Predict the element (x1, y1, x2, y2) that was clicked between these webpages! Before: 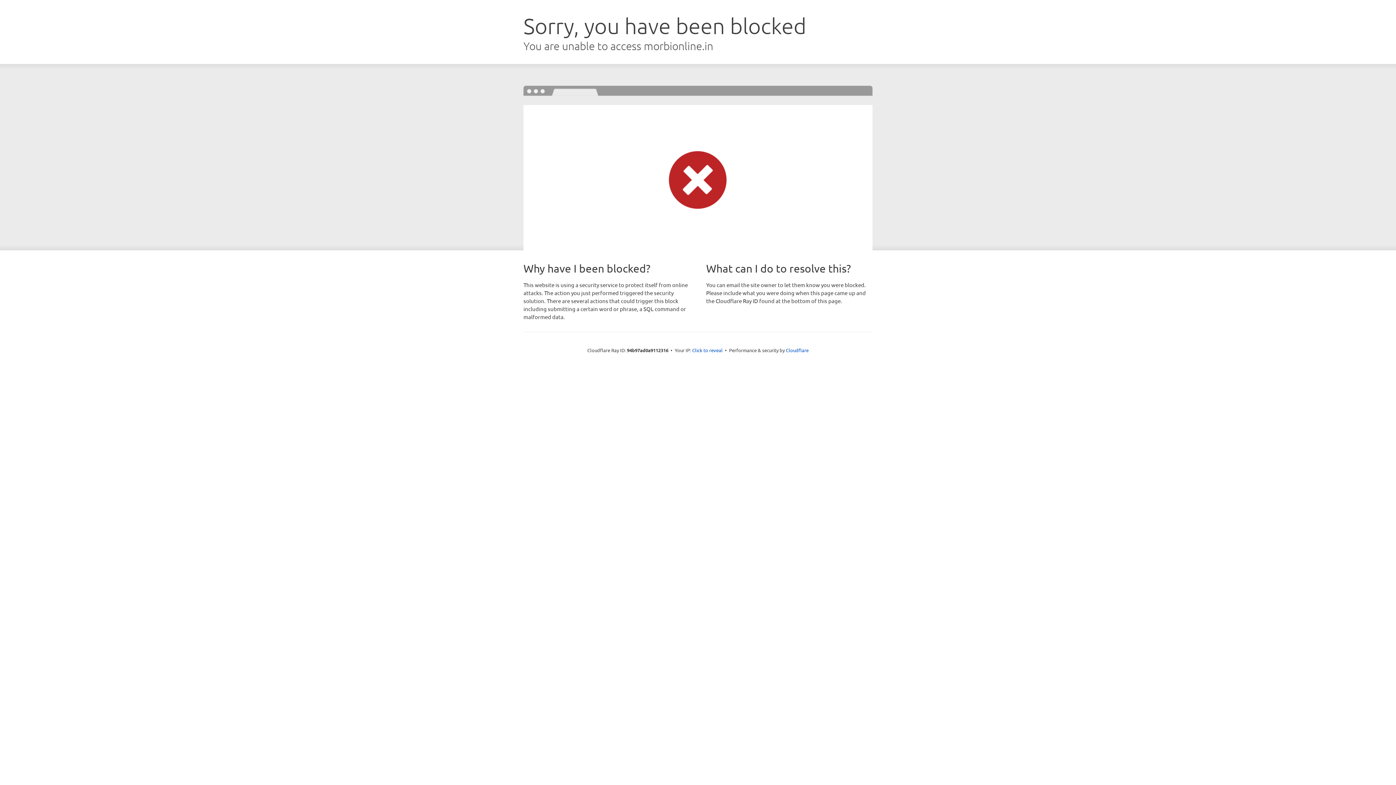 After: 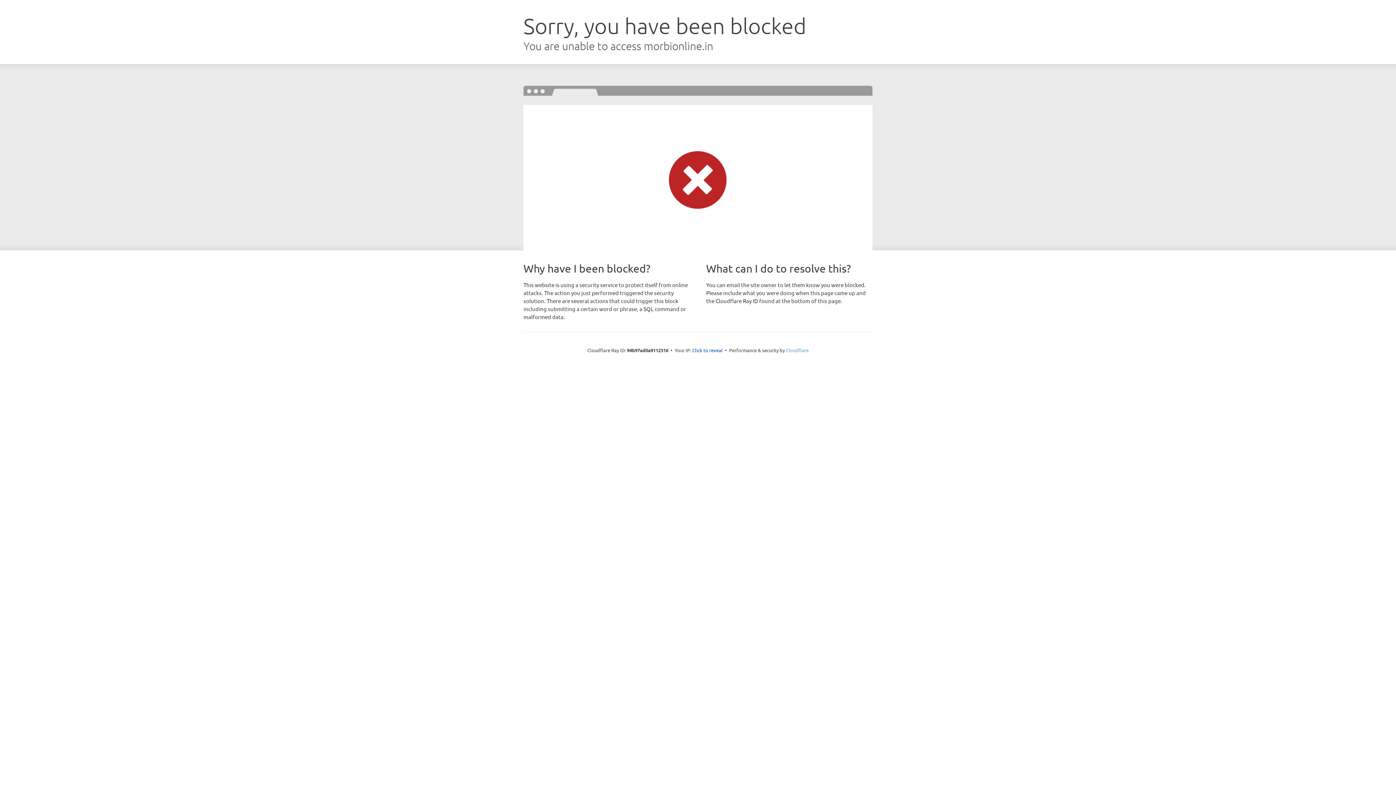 Action: label: Cloudflare bbox: (786, 347, 808, 353)